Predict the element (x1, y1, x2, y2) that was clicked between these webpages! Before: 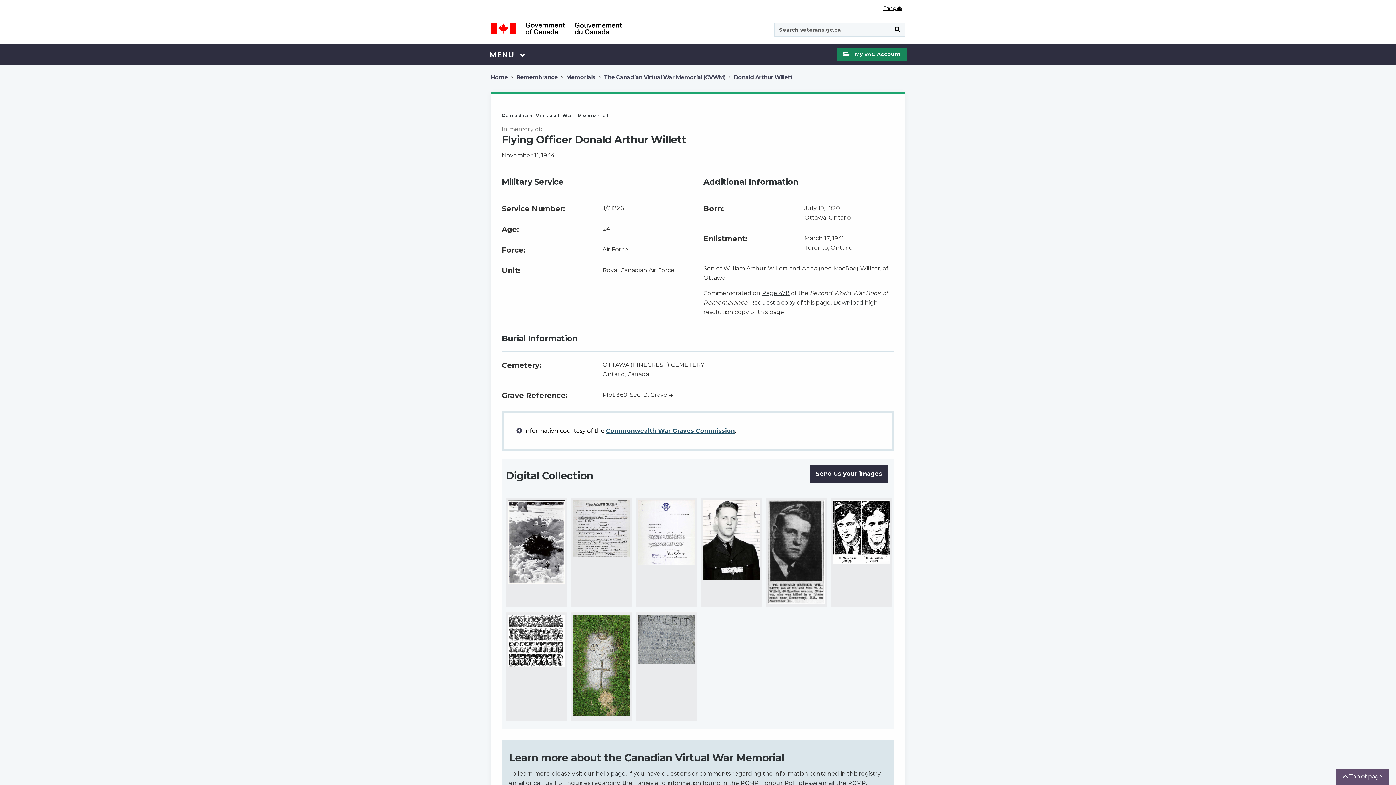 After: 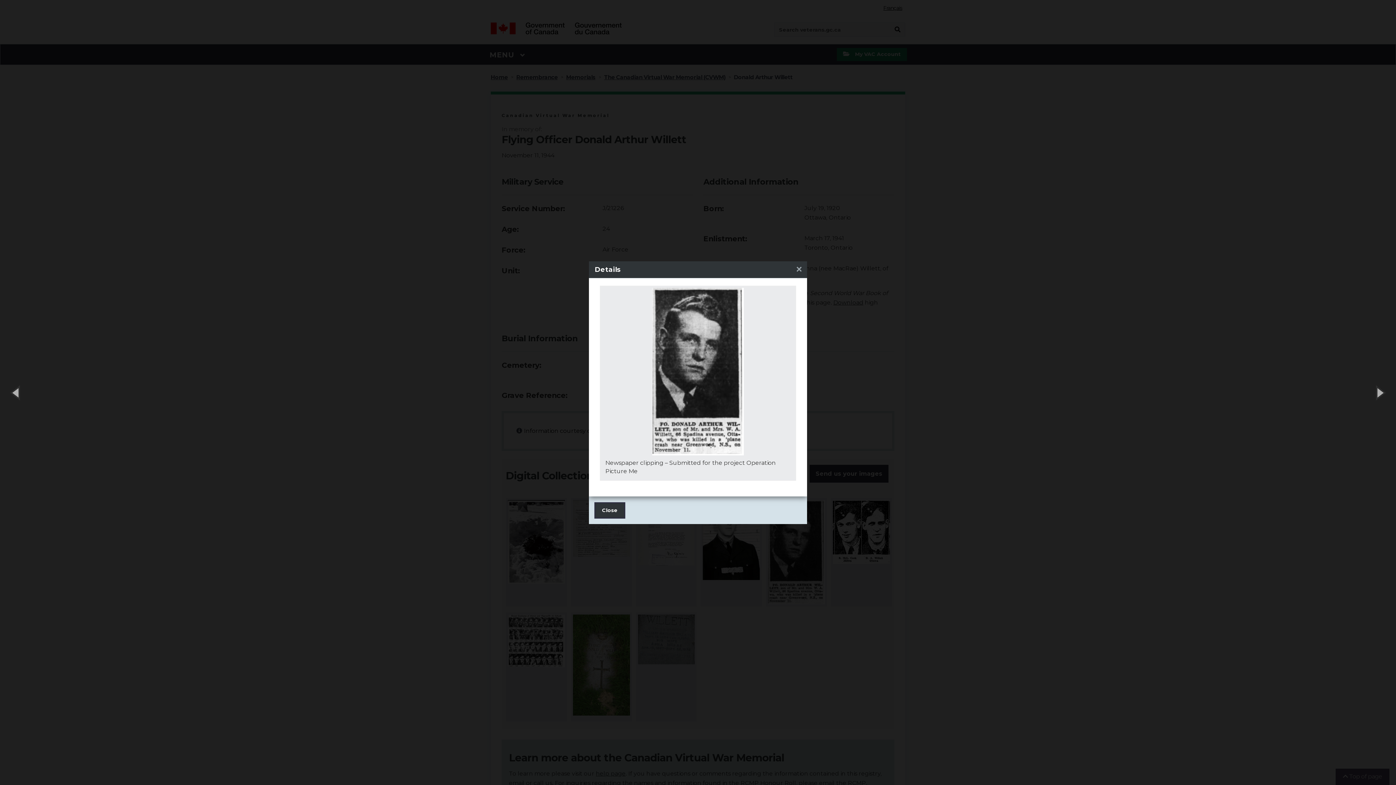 Action: bbox: (765, 498, 827, 607)